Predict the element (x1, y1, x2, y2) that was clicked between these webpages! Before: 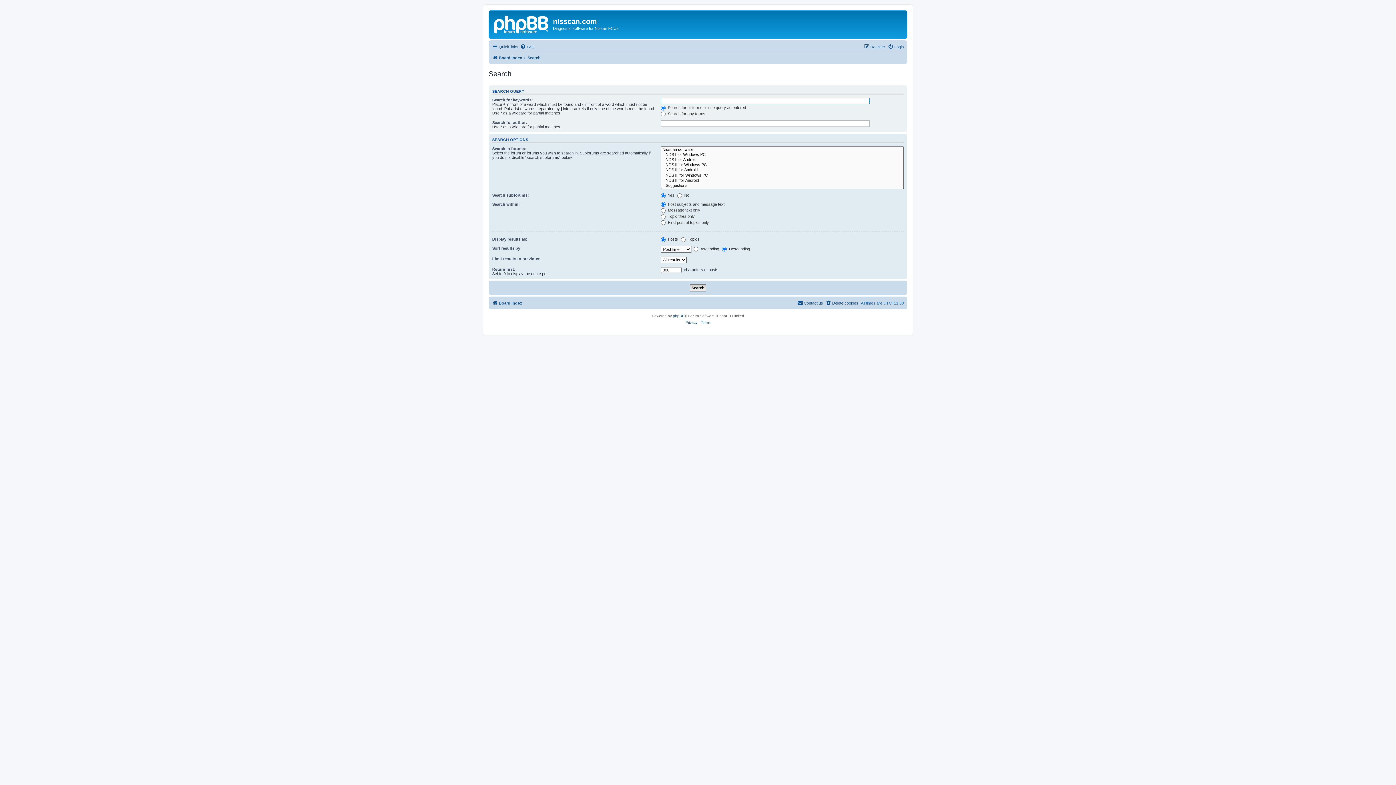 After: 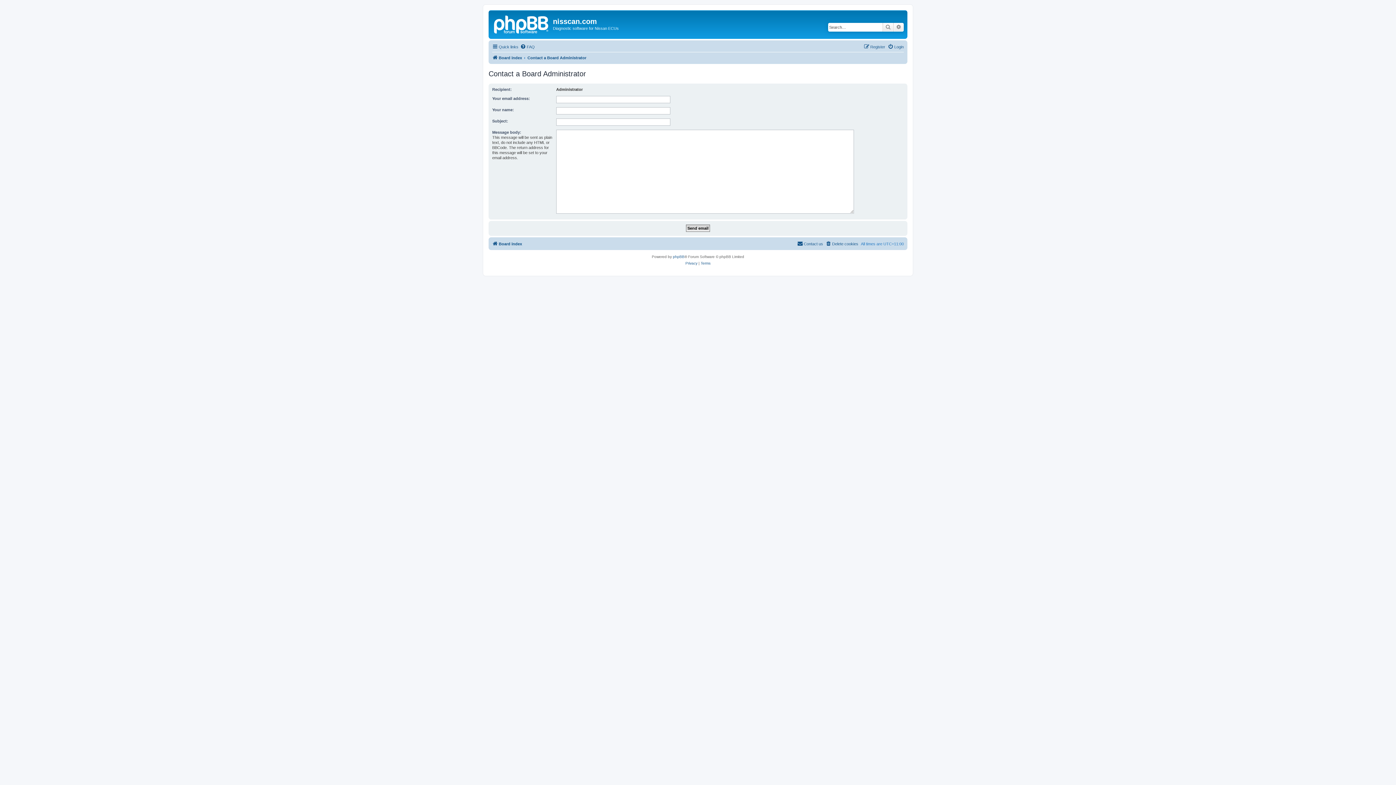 Action: bbox: (797, 298, 823, 307) label: Contact us